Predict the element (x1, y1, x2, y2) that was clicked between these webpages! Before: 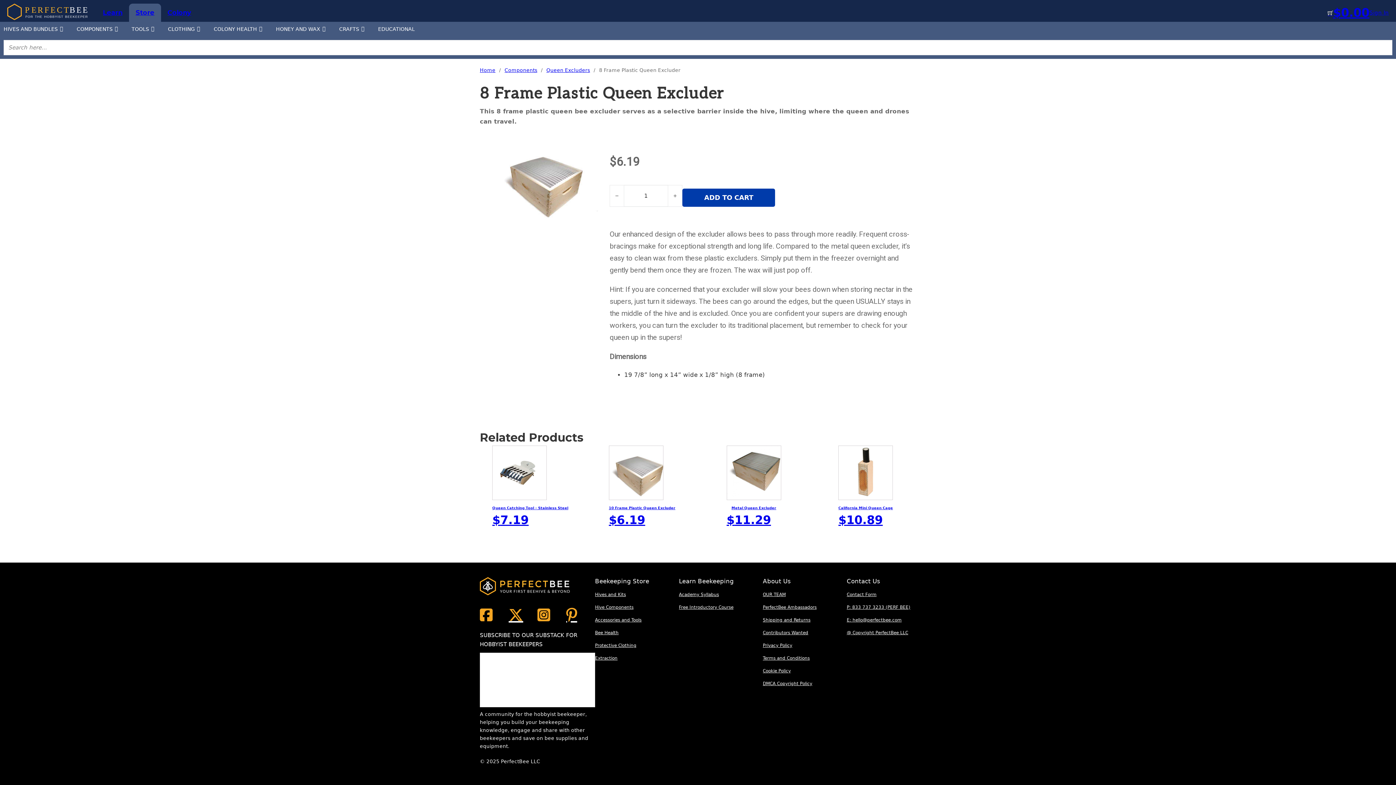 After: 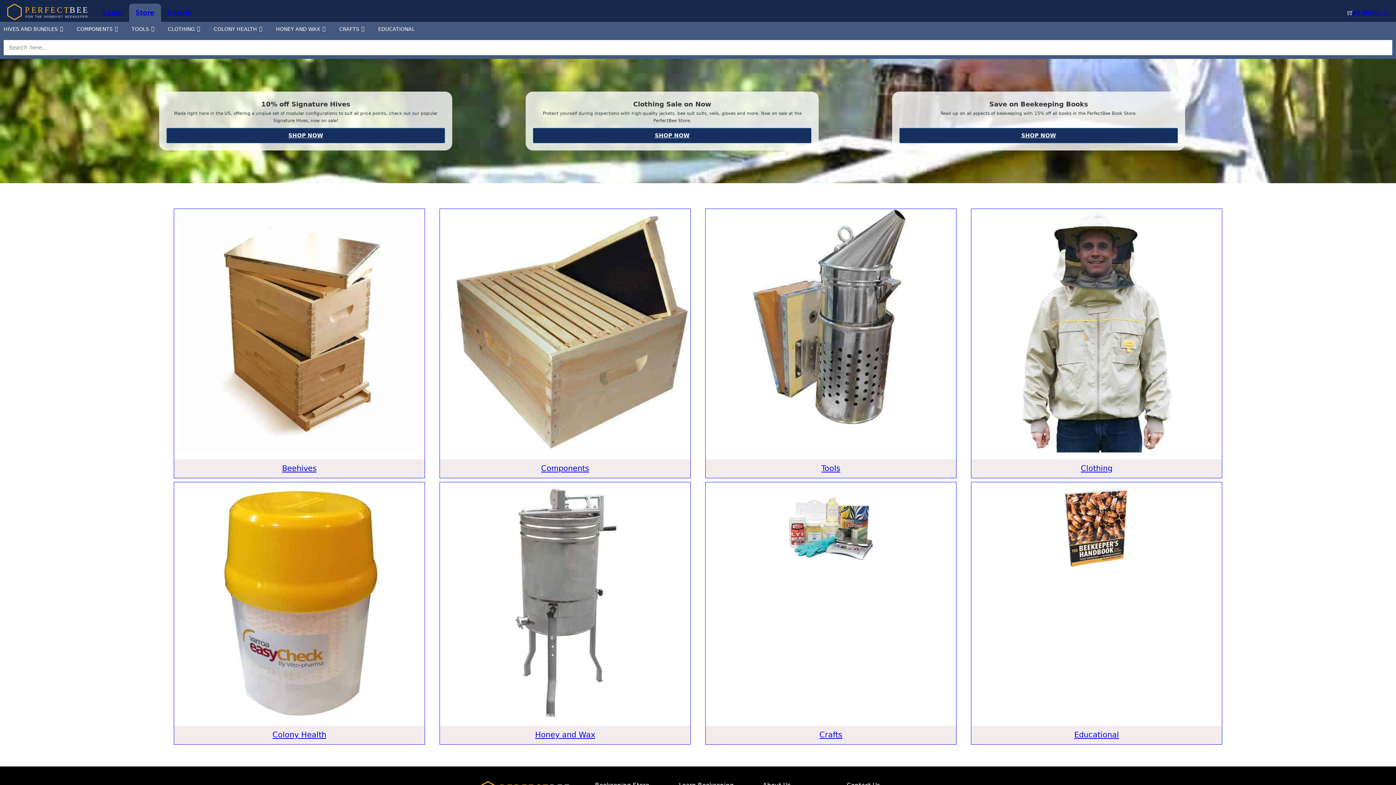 Action: bbox: (480, 66, 495, 74) label: Home